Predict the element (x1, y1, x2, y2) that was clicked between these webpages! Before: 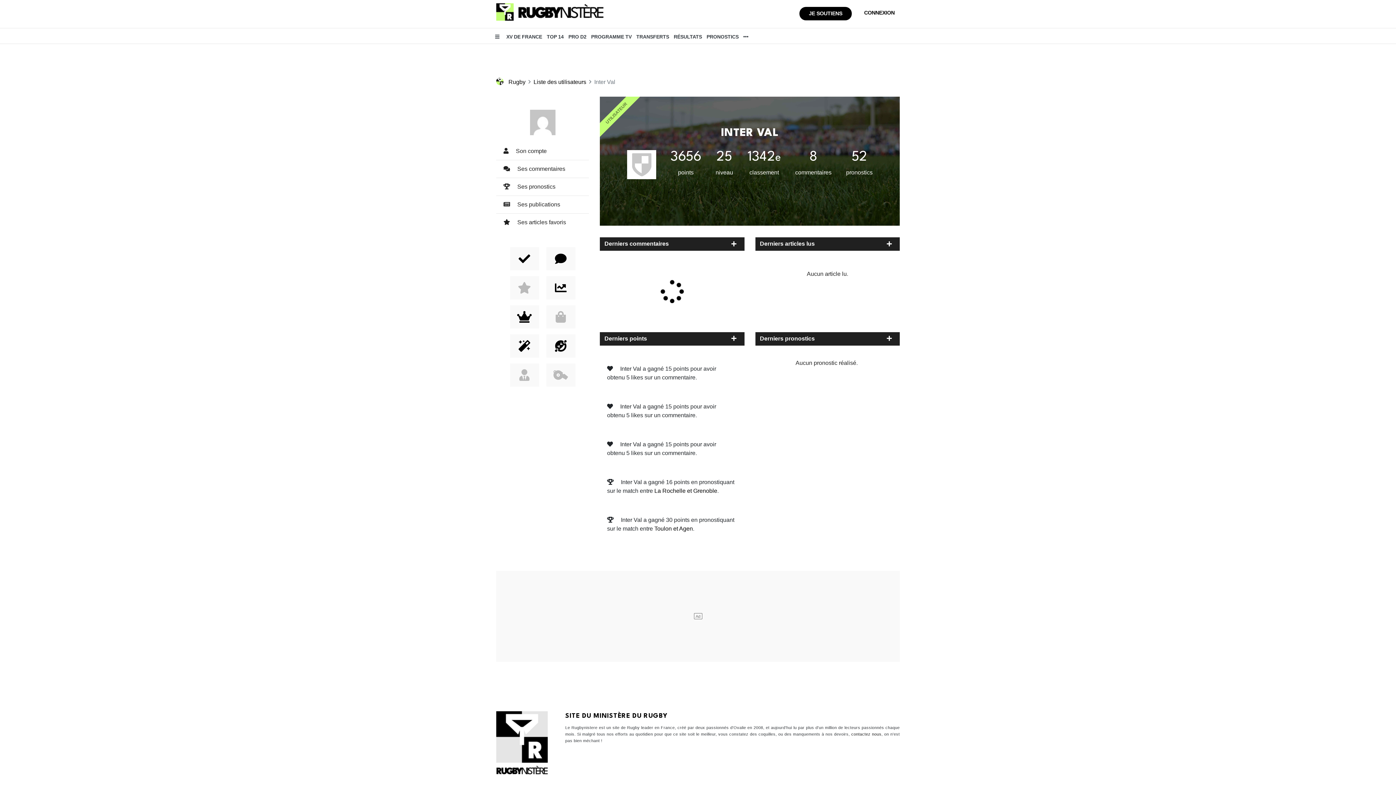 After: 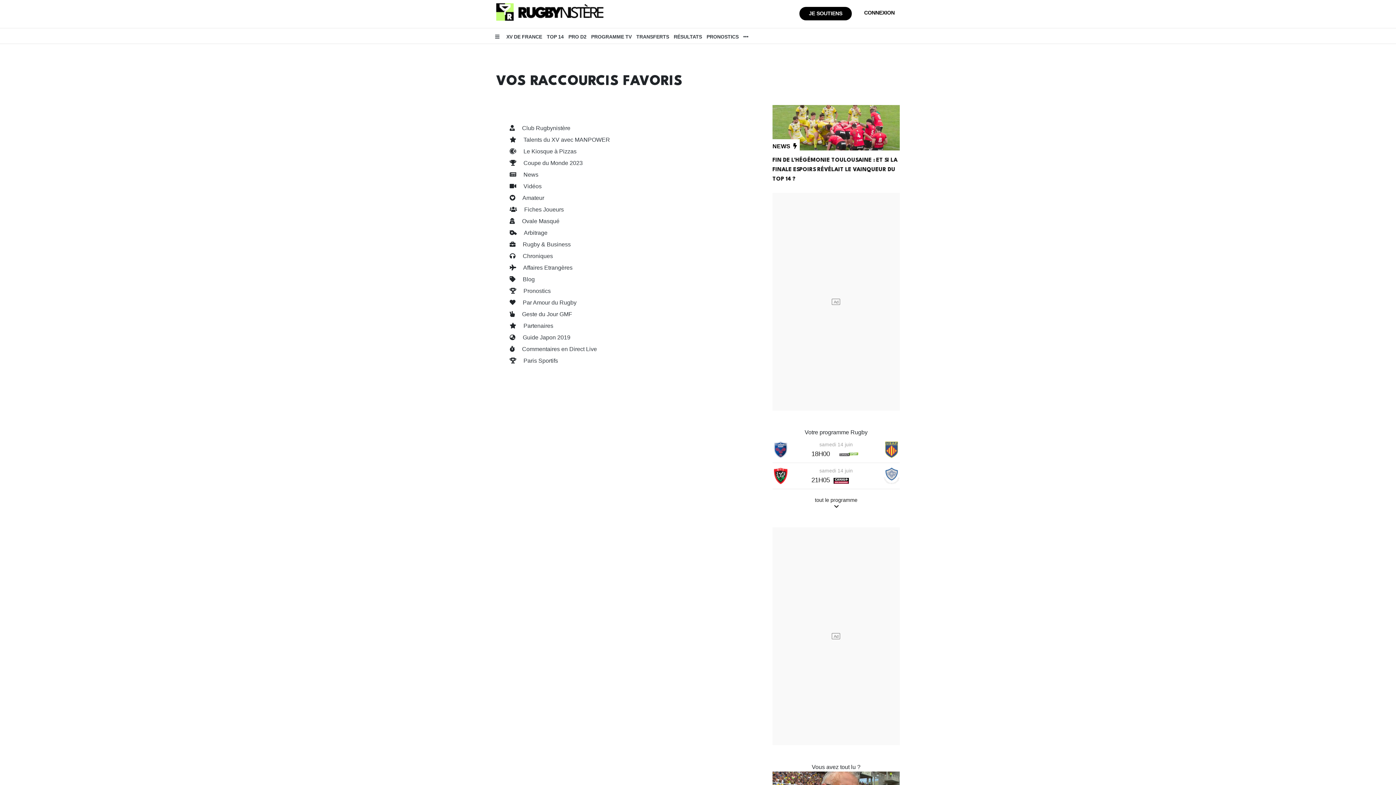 Action: bbox: (743, 33, 752, 40)